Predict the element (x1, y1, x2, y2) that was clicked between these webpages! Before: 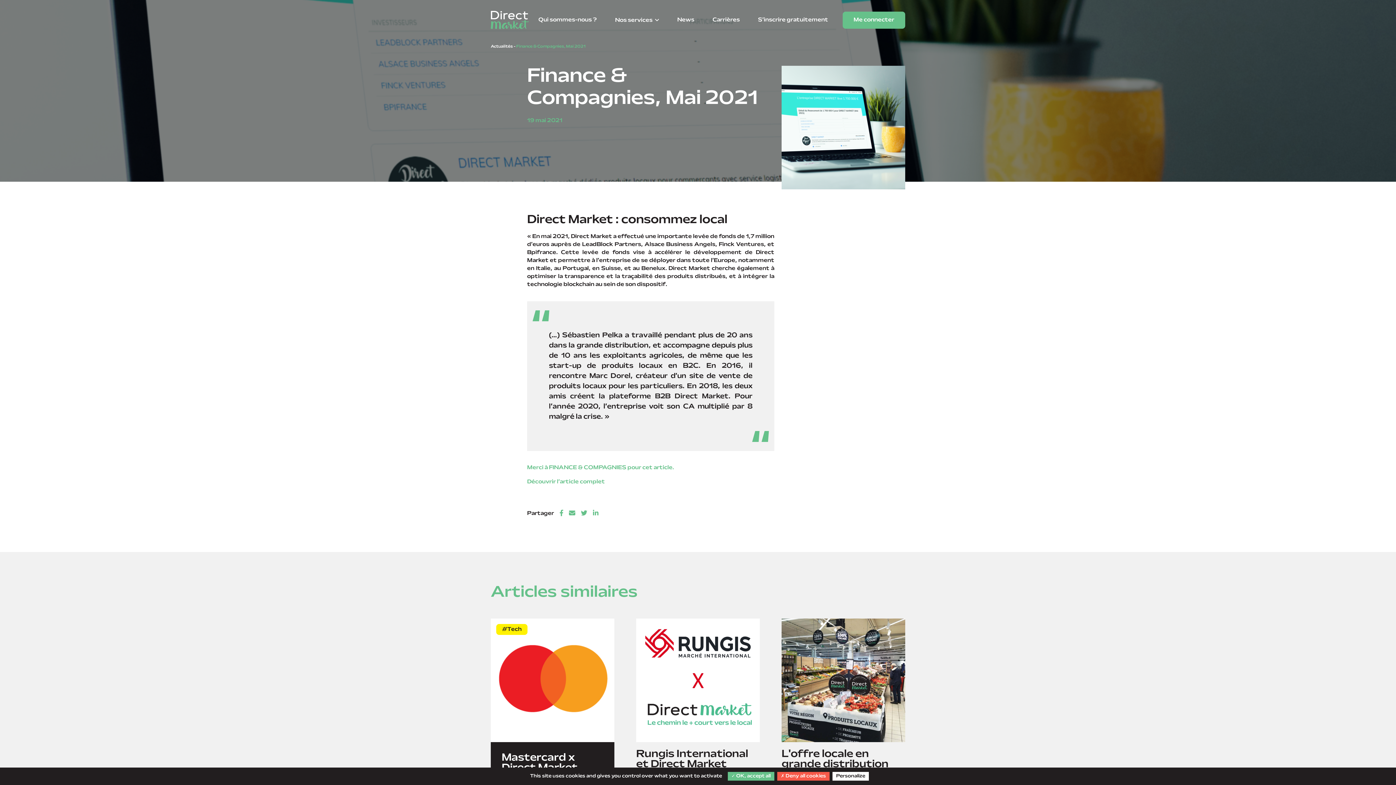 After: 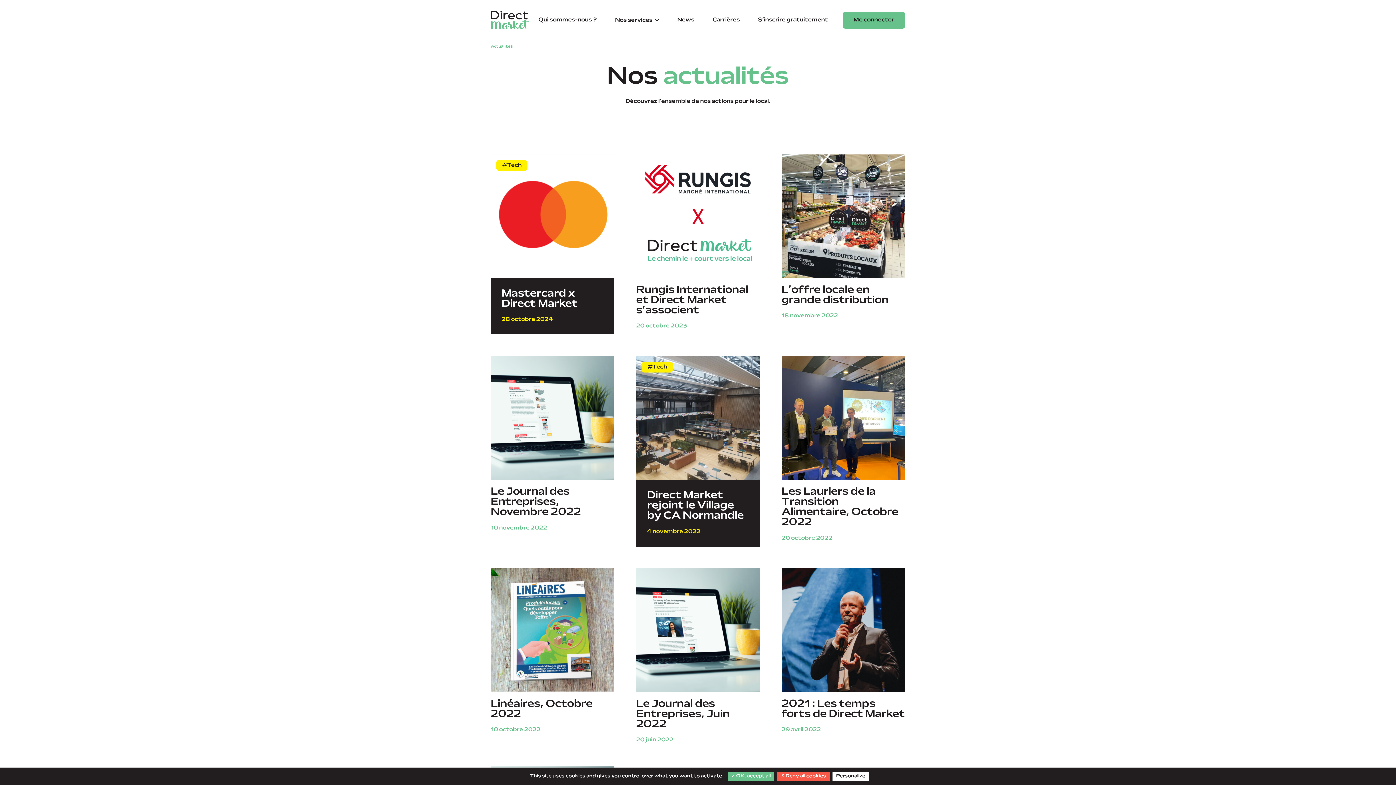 Action: label: News bbox: (673, 10, 698, 29)